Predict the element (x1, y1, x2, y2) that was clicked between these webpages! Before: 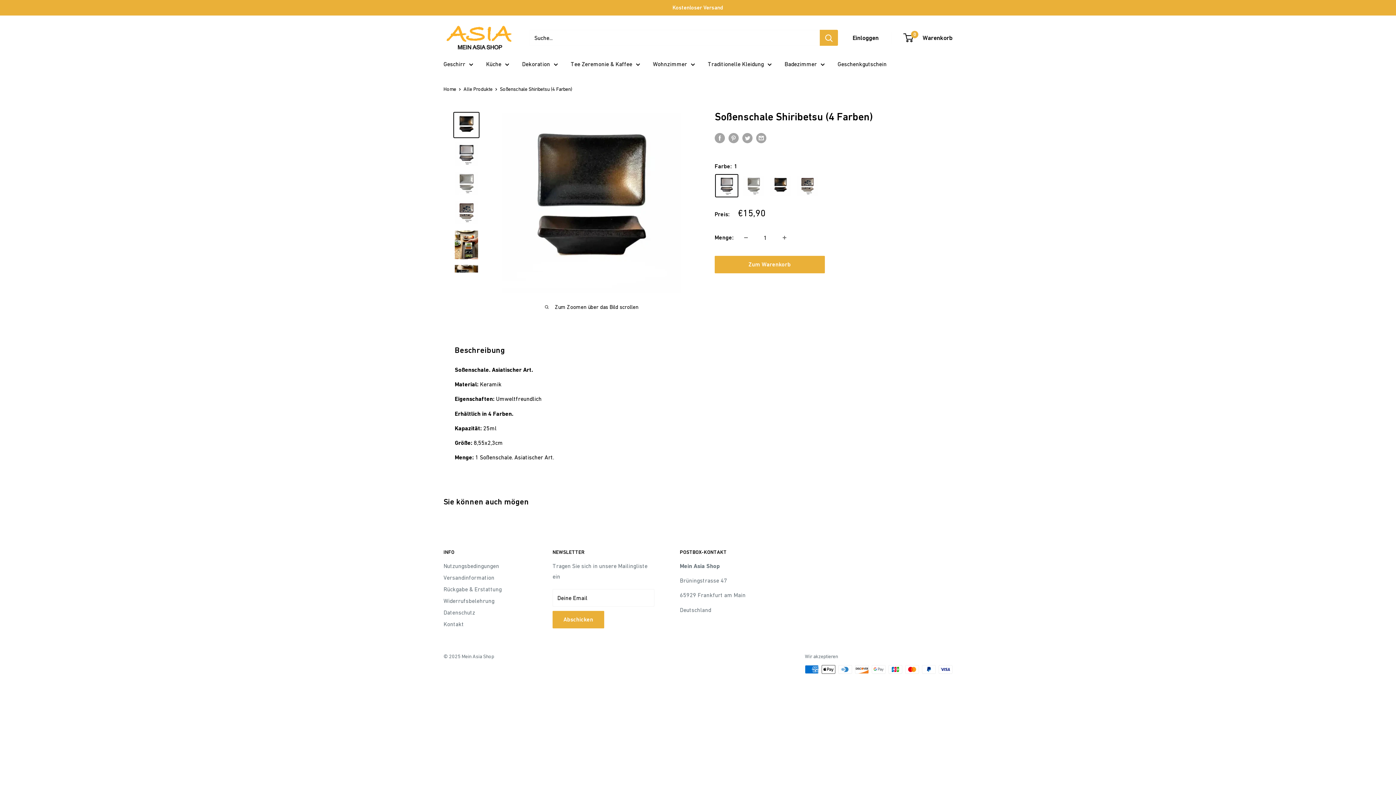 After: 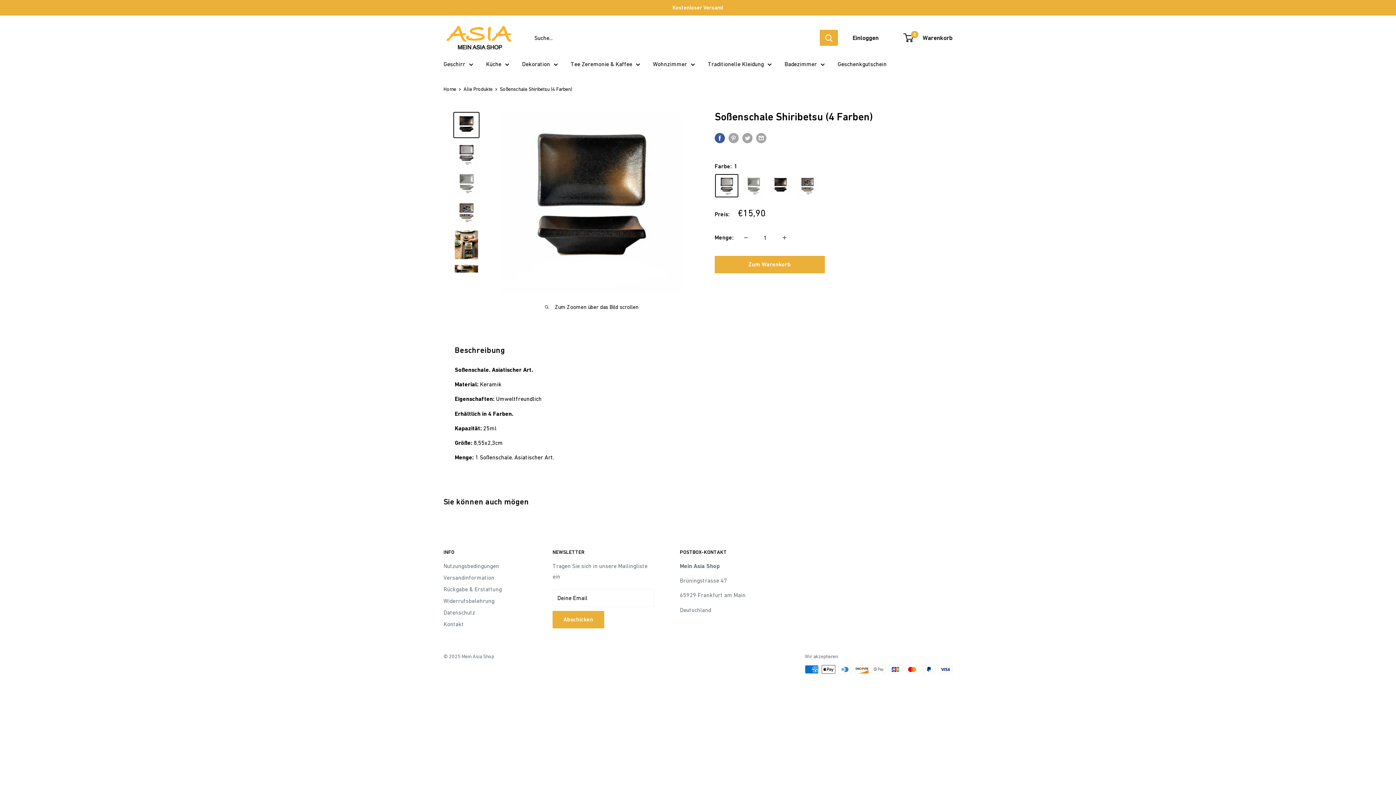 Action: bbox: (714, 132, 725, 143) label: Auf Facebook teilen